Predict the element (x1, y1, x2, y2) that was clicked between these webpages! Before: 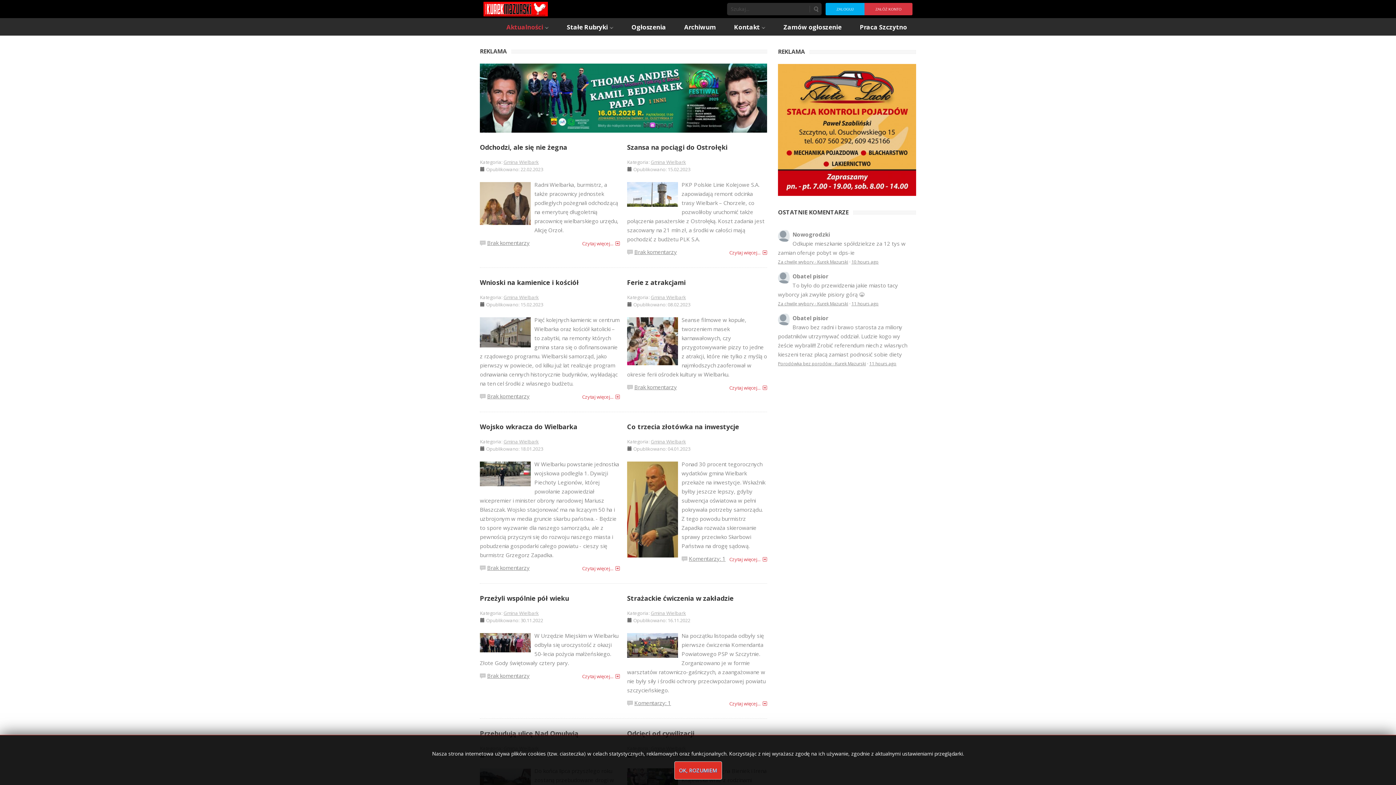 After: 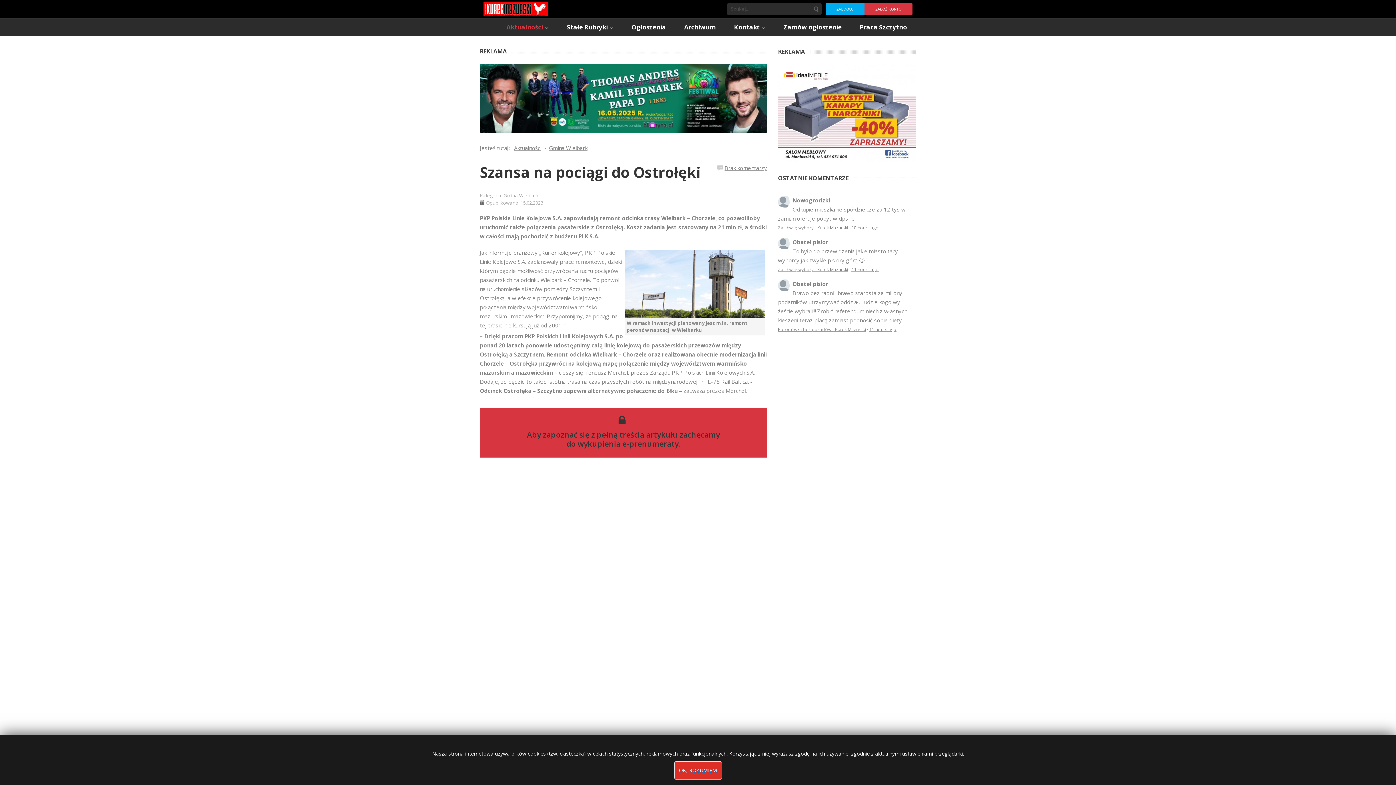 Action: bbox: (627, 142, 727, 151) label: Szansa na pociągi do Ostrołęki